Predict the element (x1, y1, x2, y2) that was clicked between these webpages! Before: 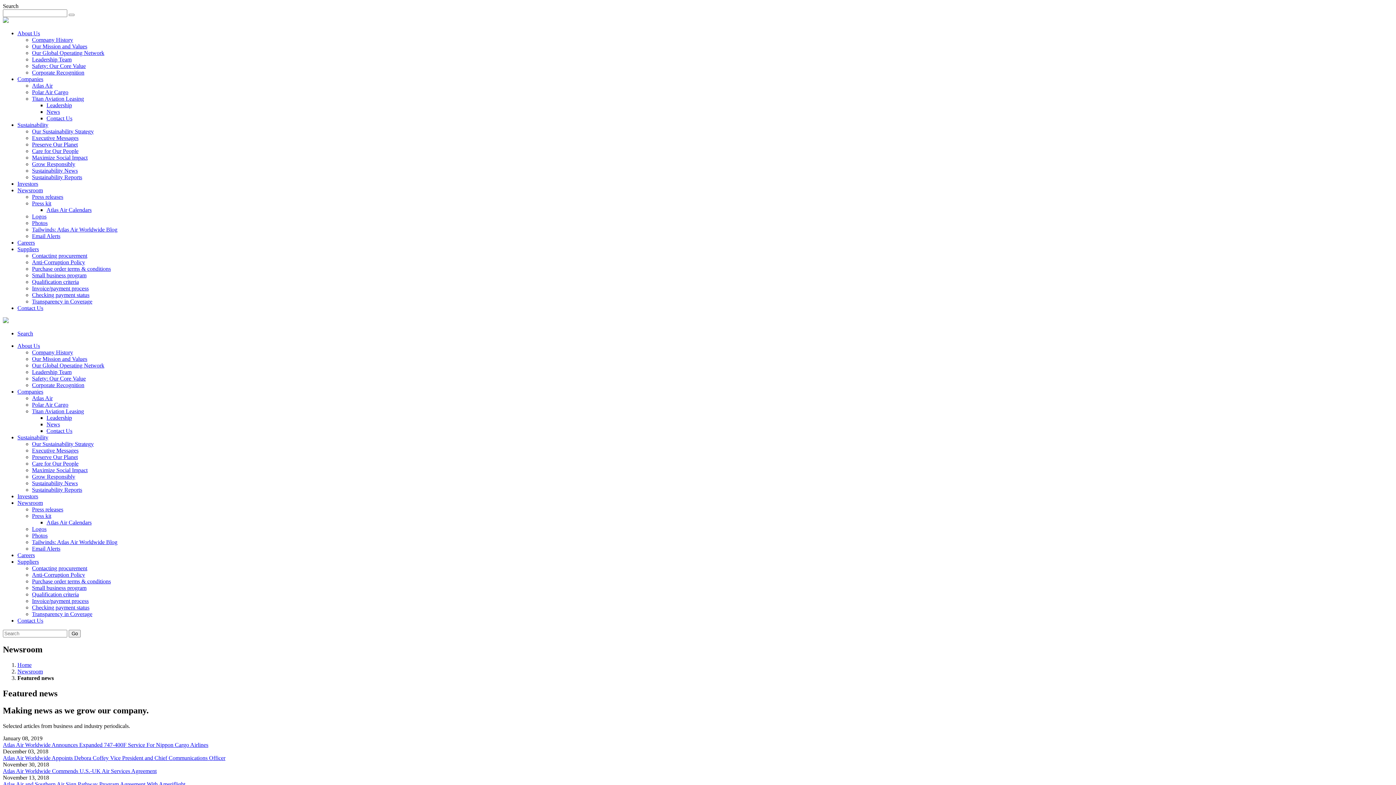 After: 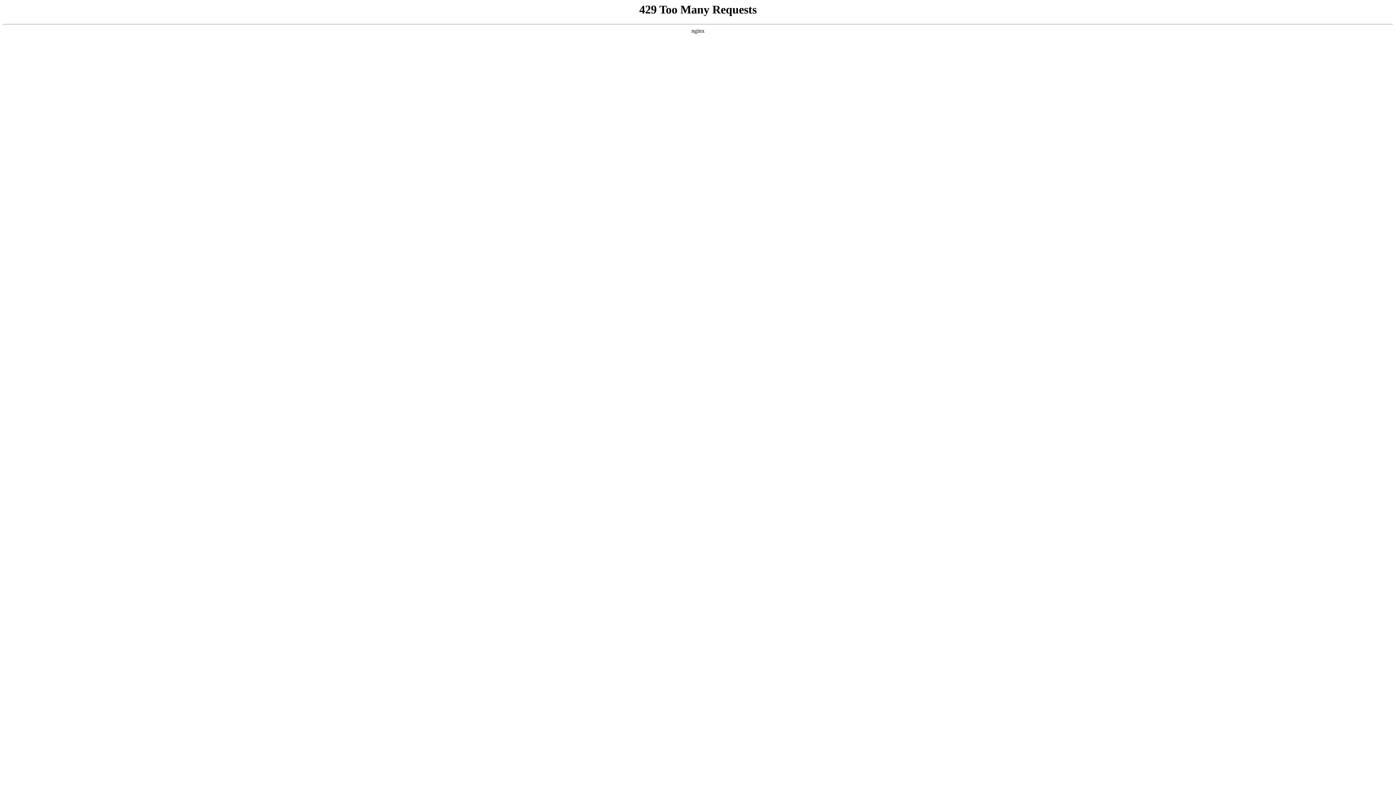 Action: label: Purchase order terms & conditions bbox: (32, 265, 110, 272)